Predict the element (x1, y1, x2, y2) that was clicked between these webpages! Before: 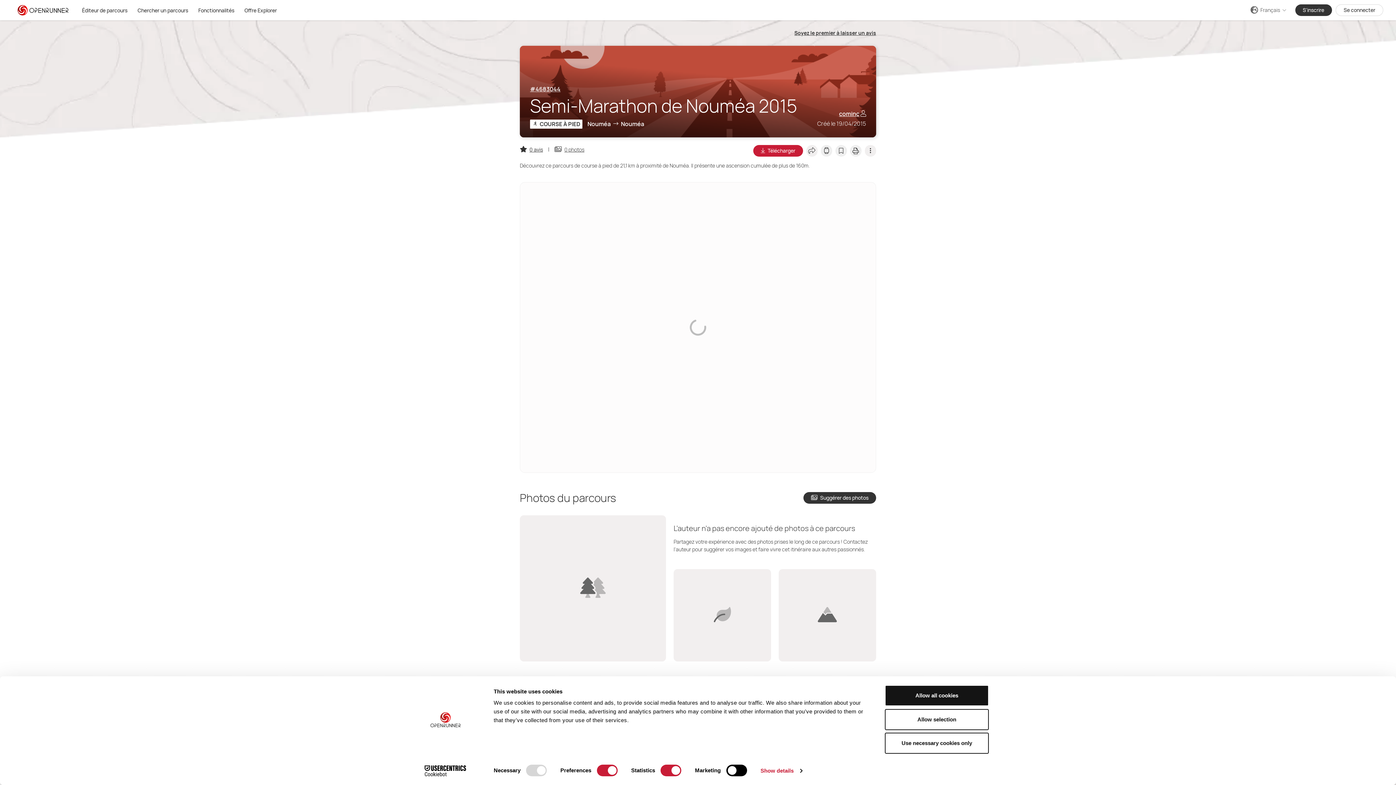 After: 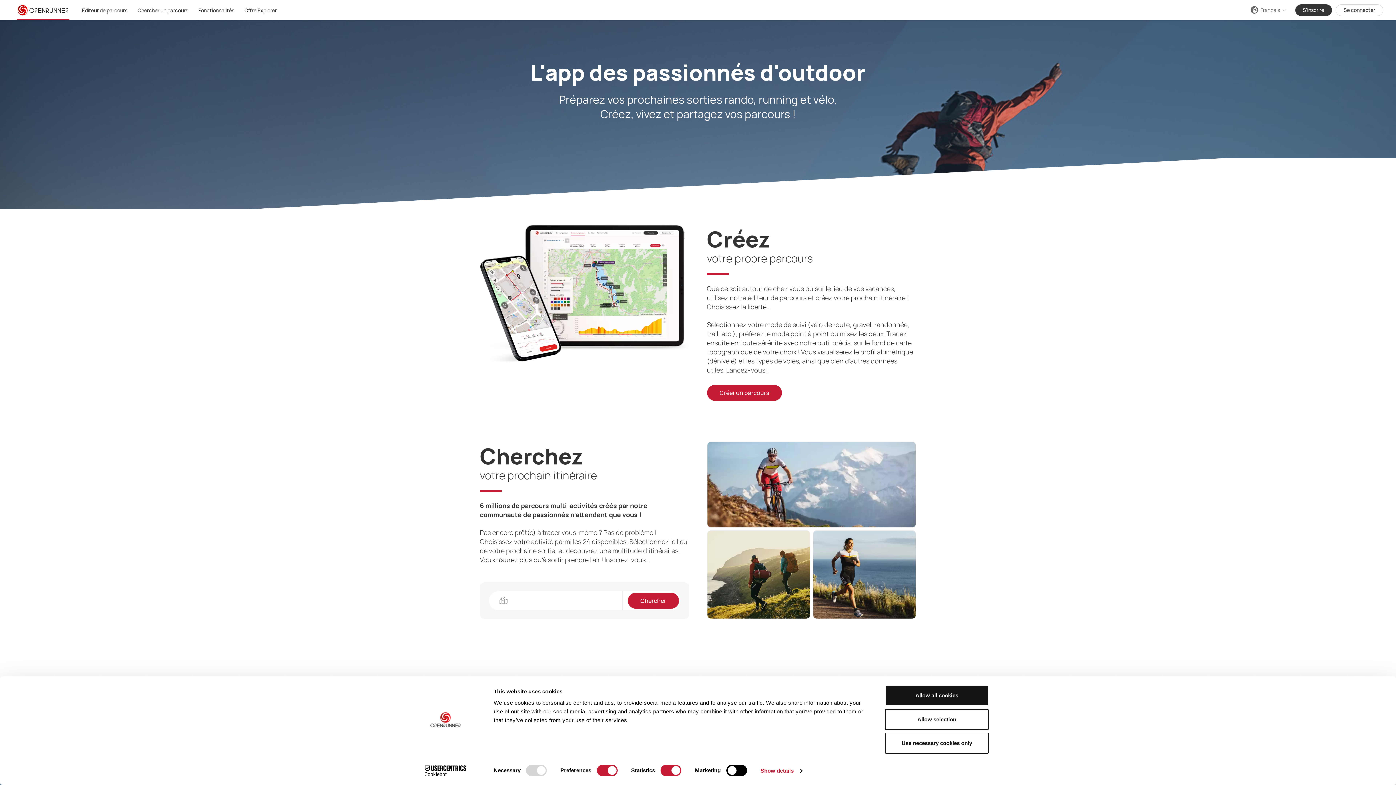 Action: bbox: (16, 0, 69, 20)